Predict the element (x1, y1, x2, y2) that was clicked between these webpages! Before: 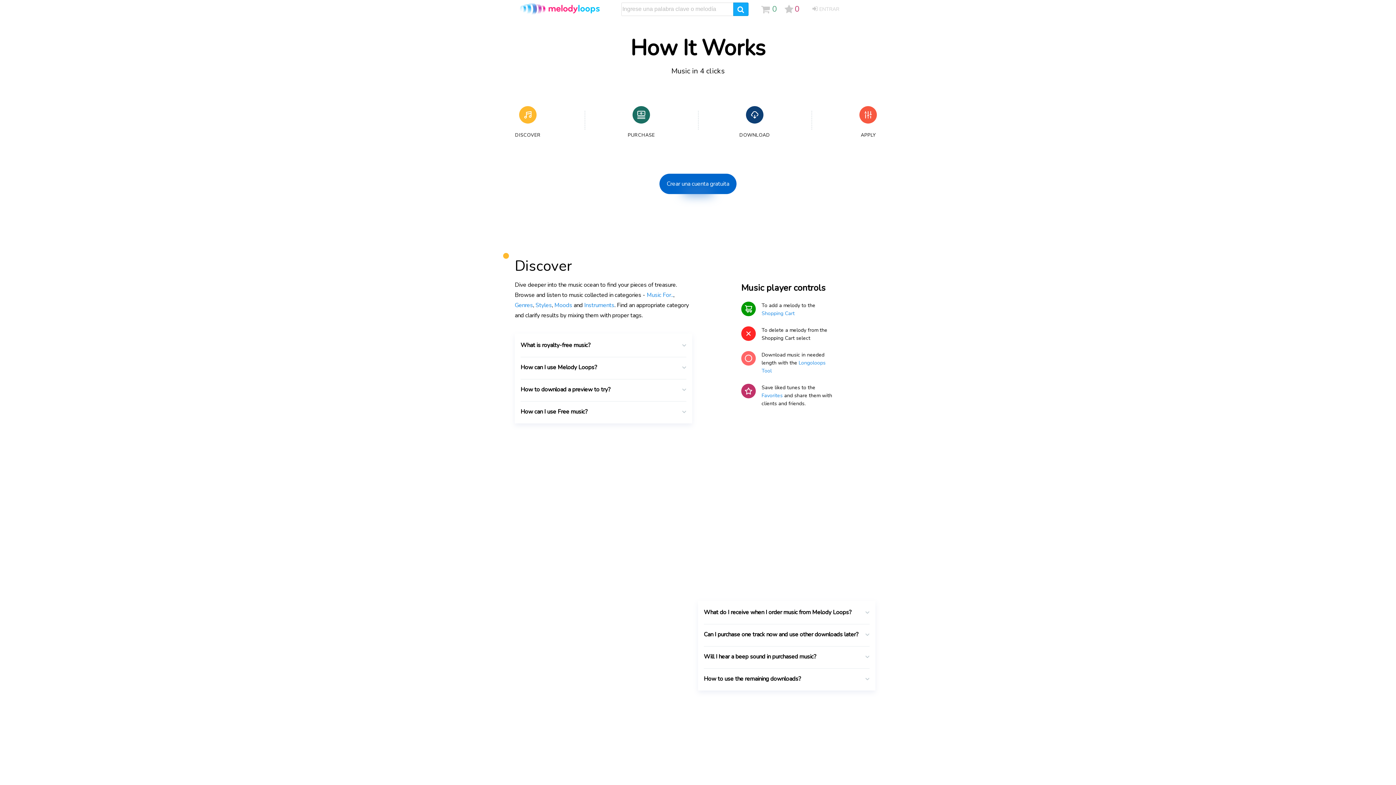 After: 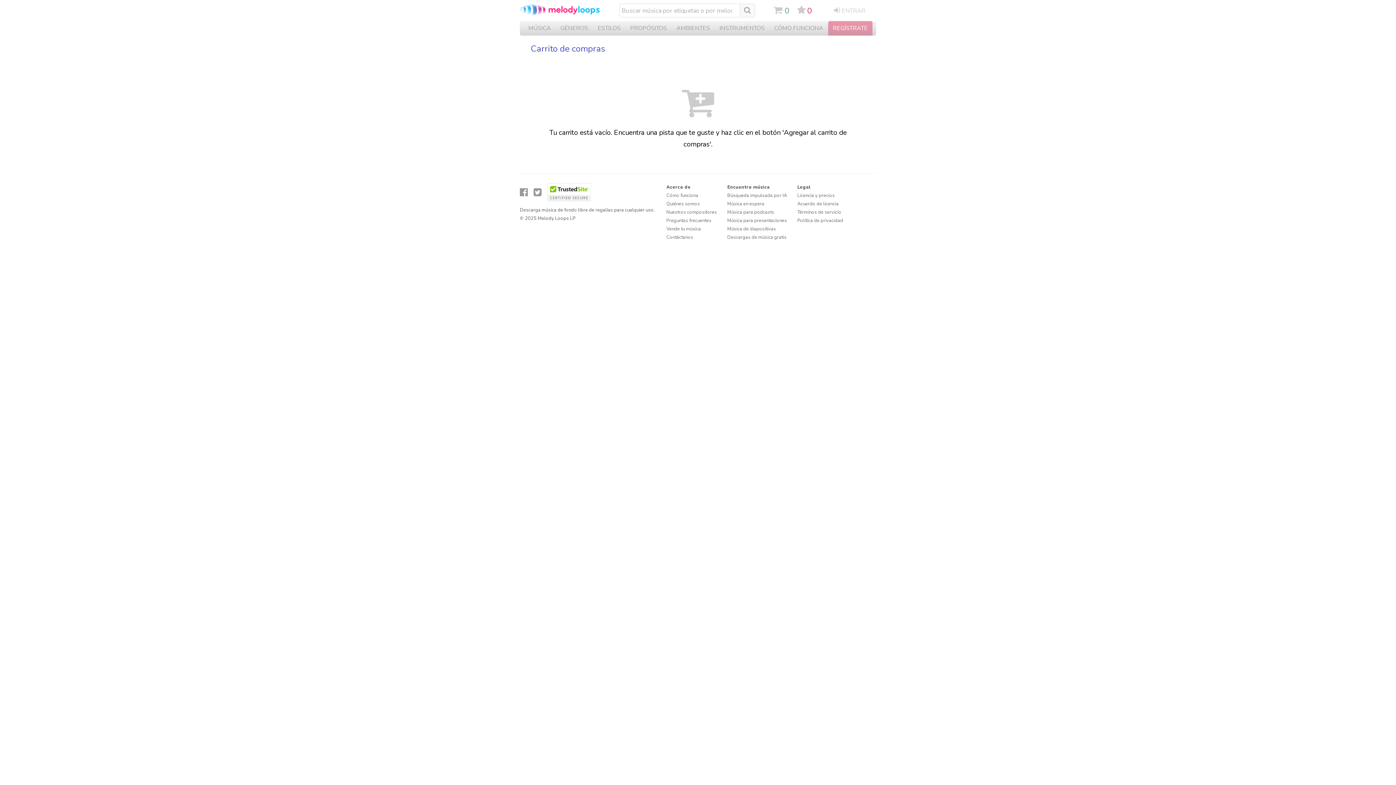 Action: label: Shopping Cart bbox: (761, 310, 794, 317)